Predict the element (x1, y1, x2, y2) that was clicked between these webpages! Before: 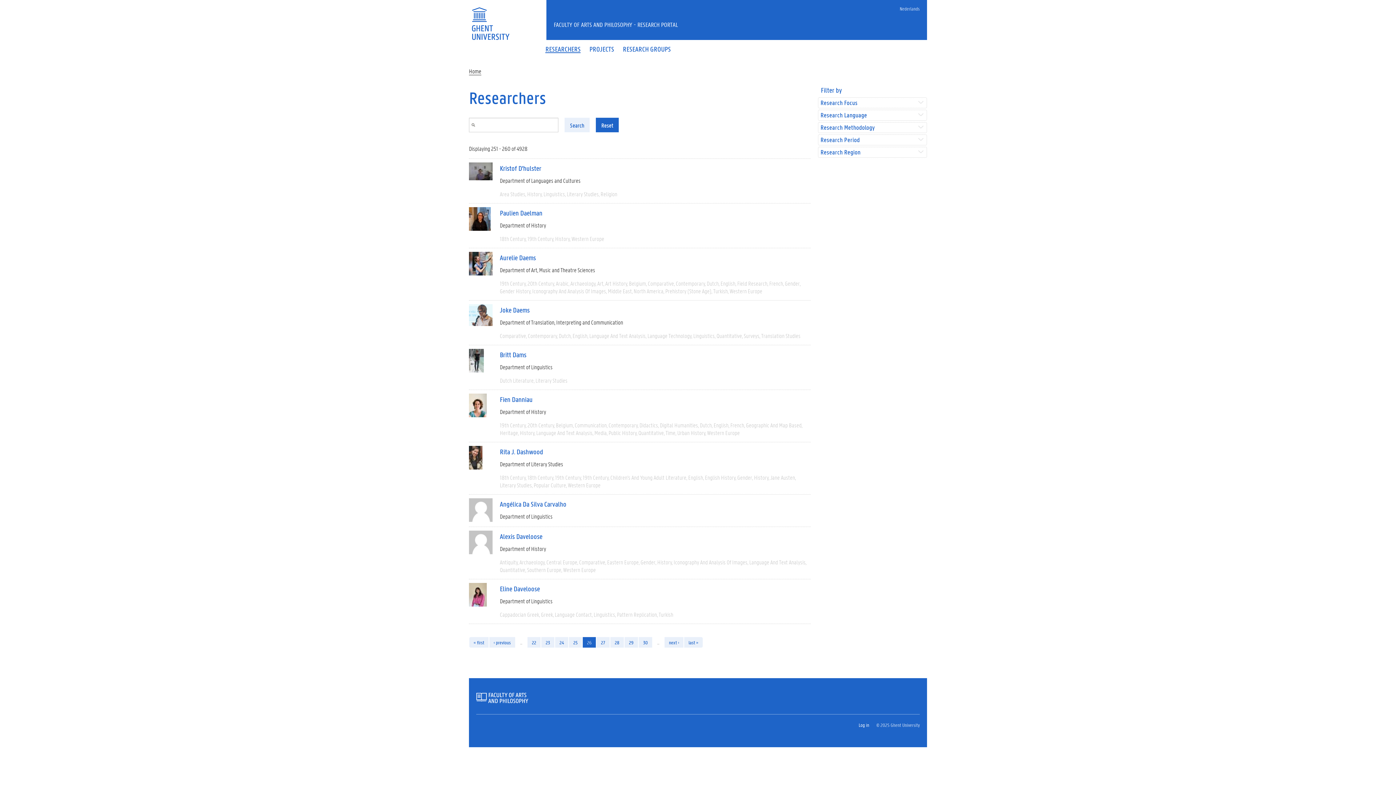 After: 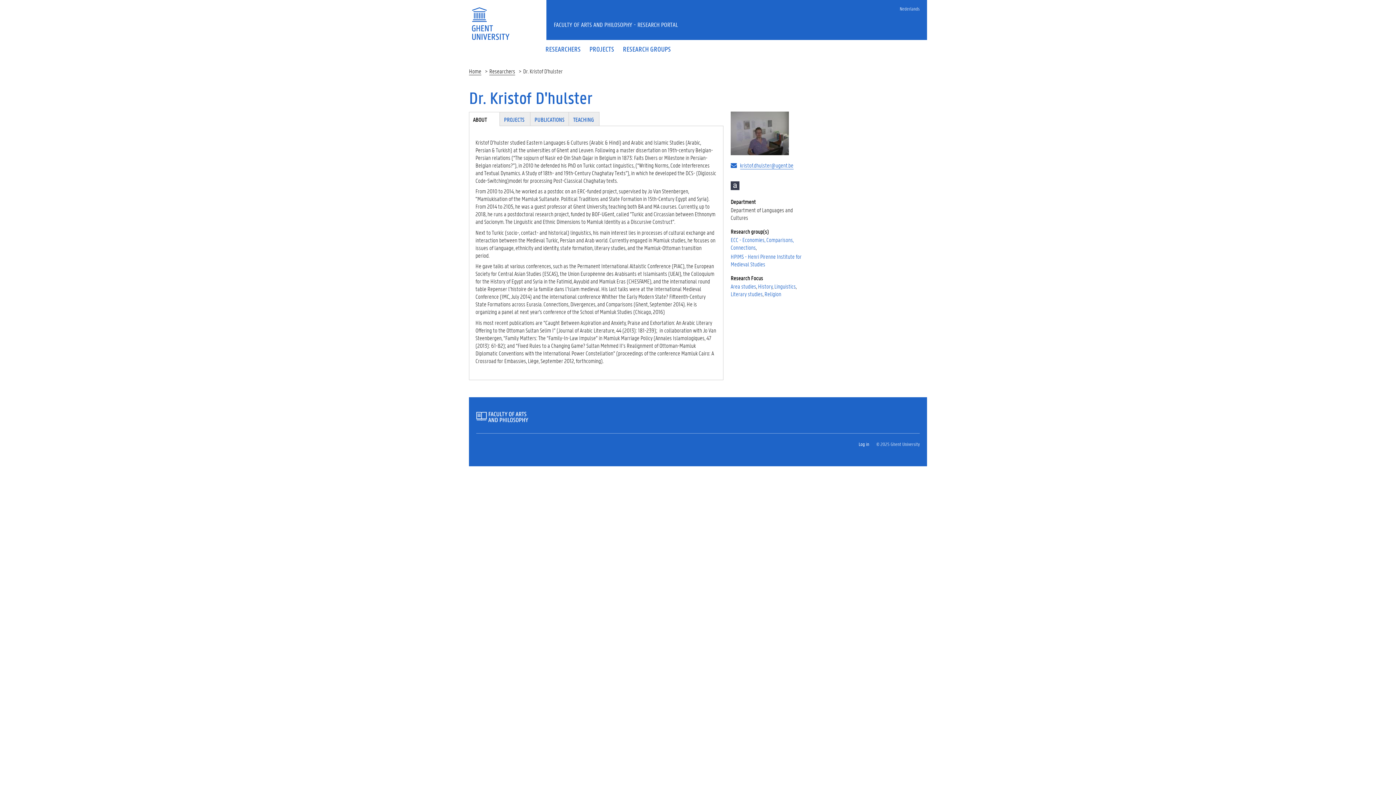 Action: bbox: (469, 162, 498, 180)